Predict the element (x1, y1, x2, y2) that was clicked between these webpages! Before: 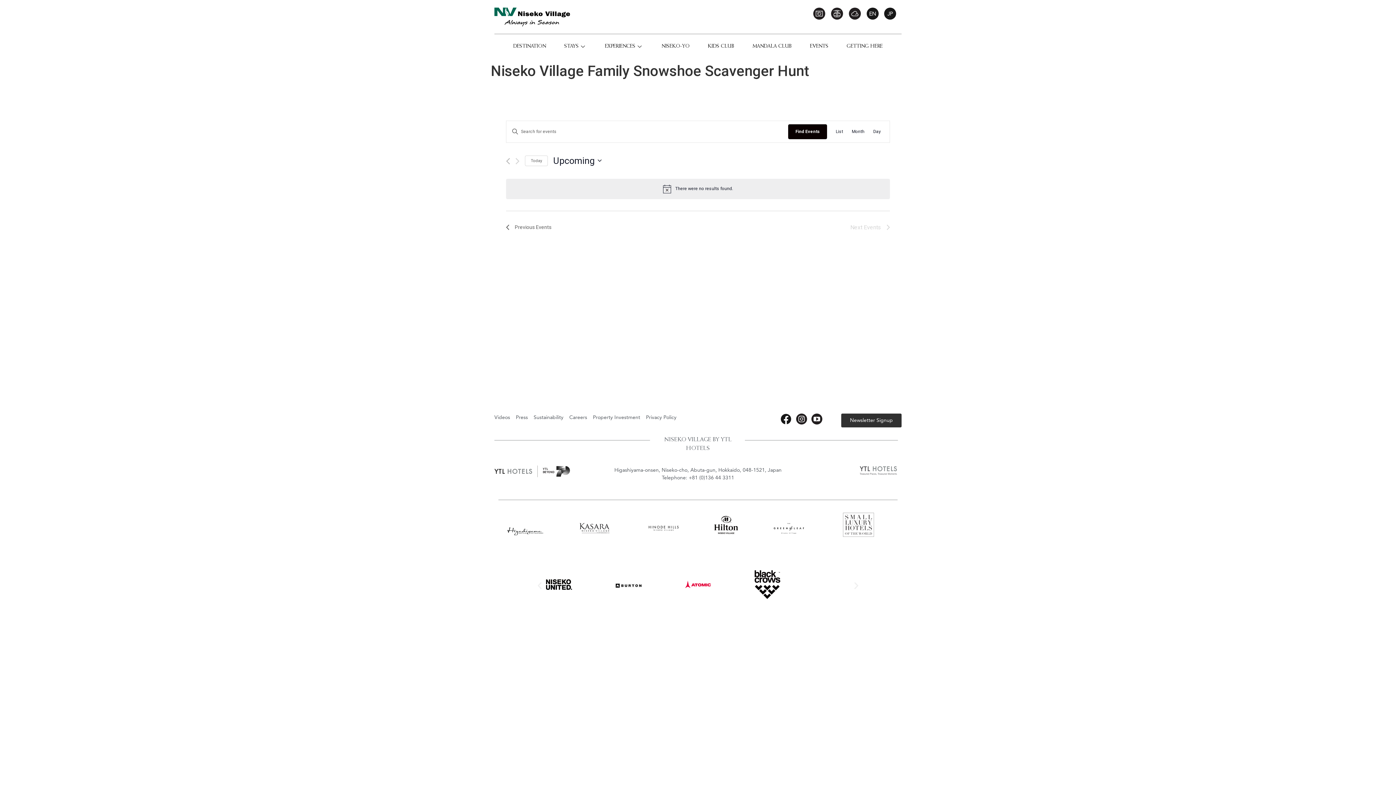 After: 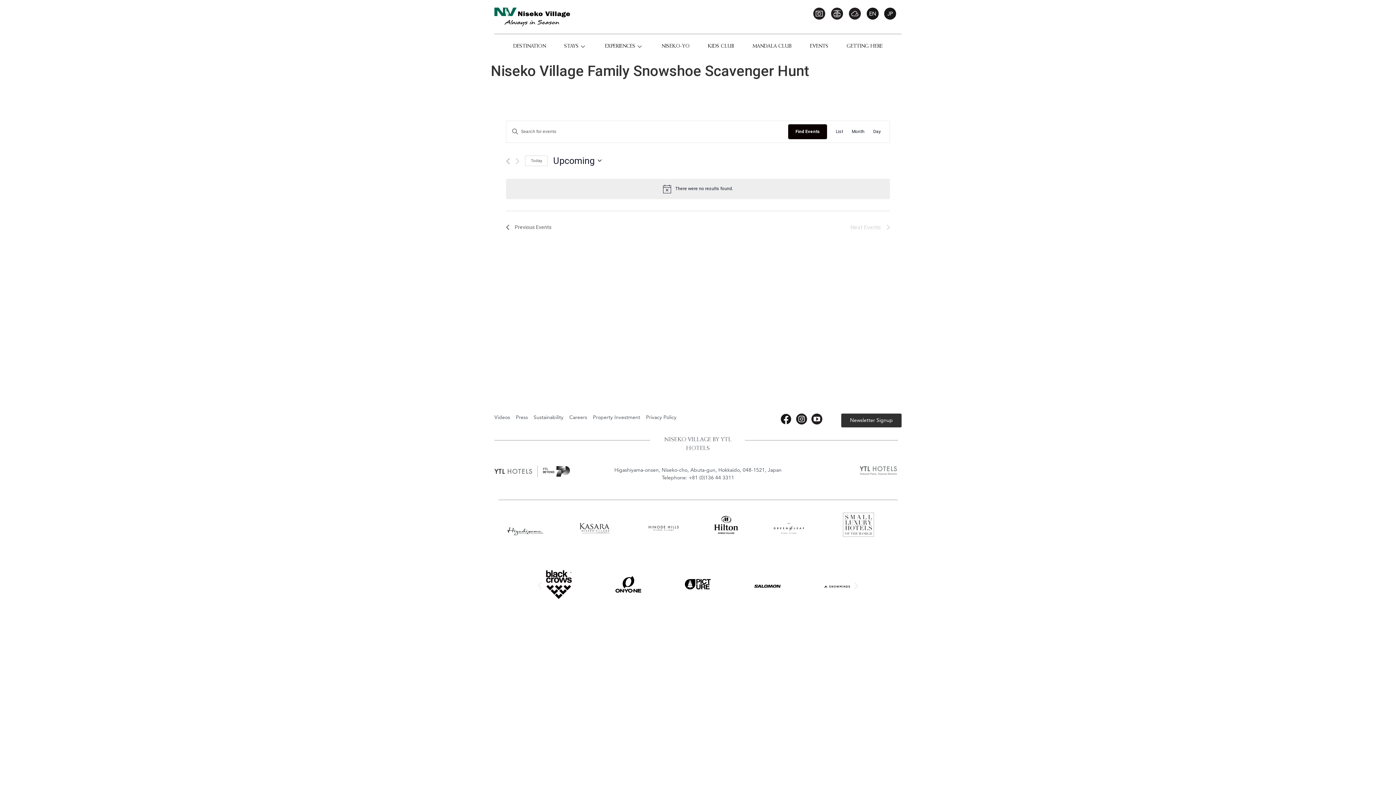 Action: bbox: (848, 7, 866, 20)